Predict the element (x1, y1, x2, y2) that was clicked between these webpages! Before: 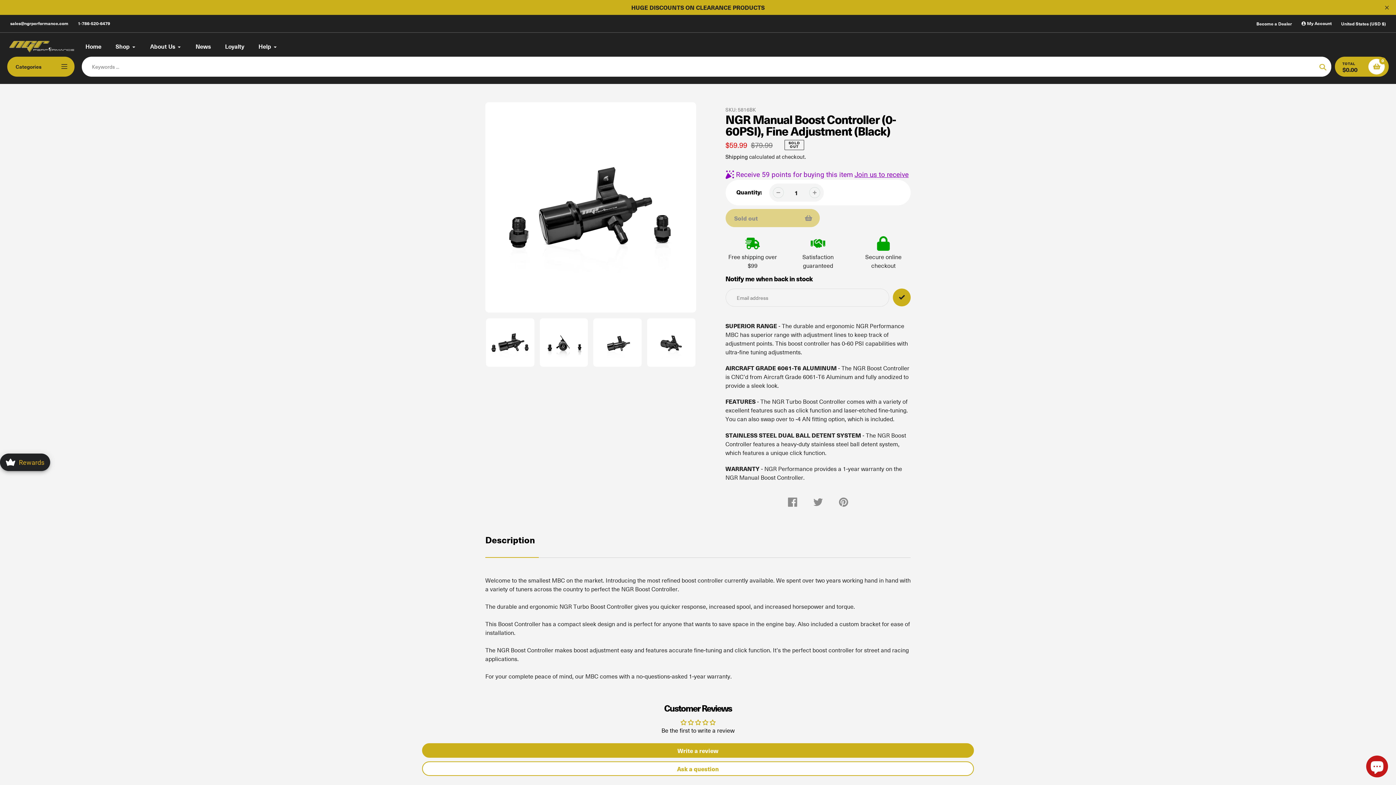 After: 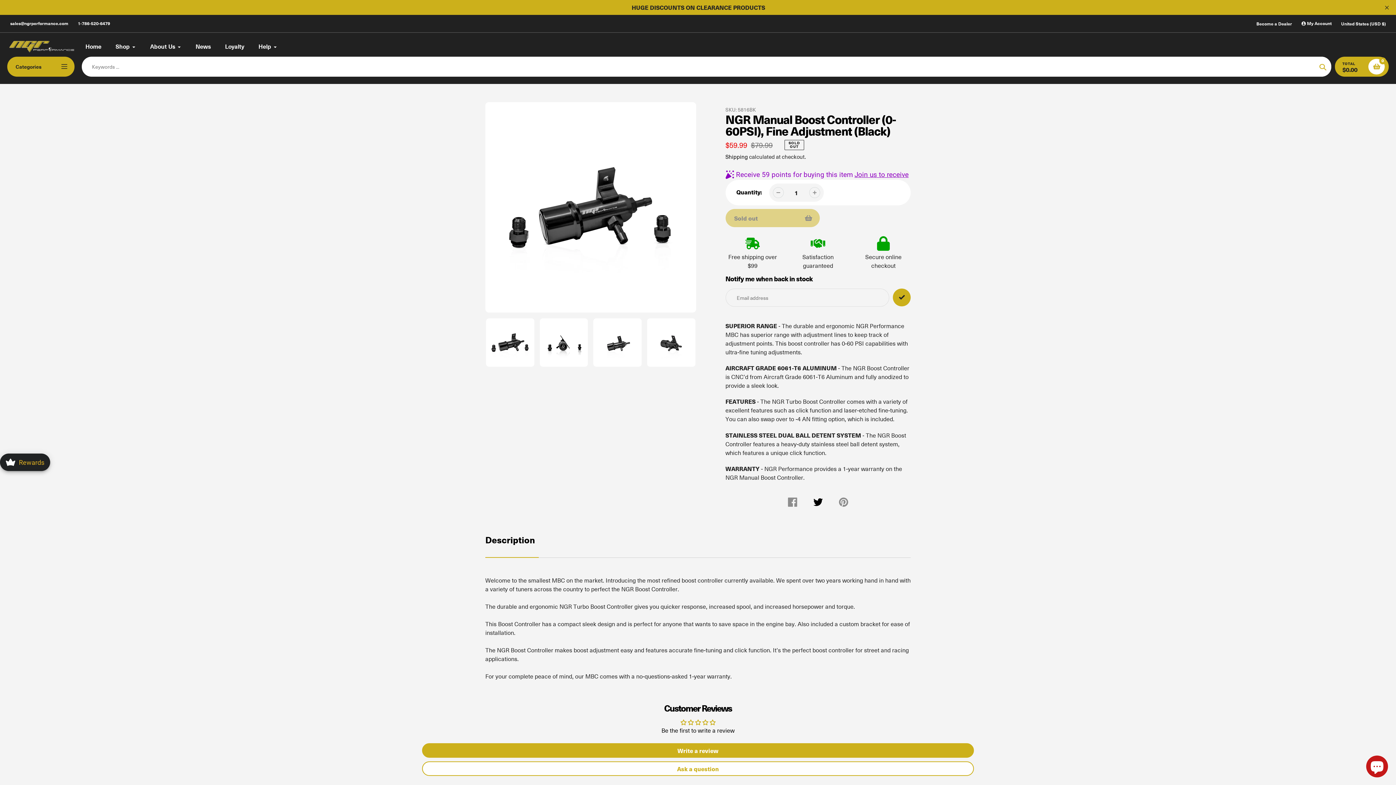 Action: label: Tweet on Twitter bbox: (811, 495, 825, 509)